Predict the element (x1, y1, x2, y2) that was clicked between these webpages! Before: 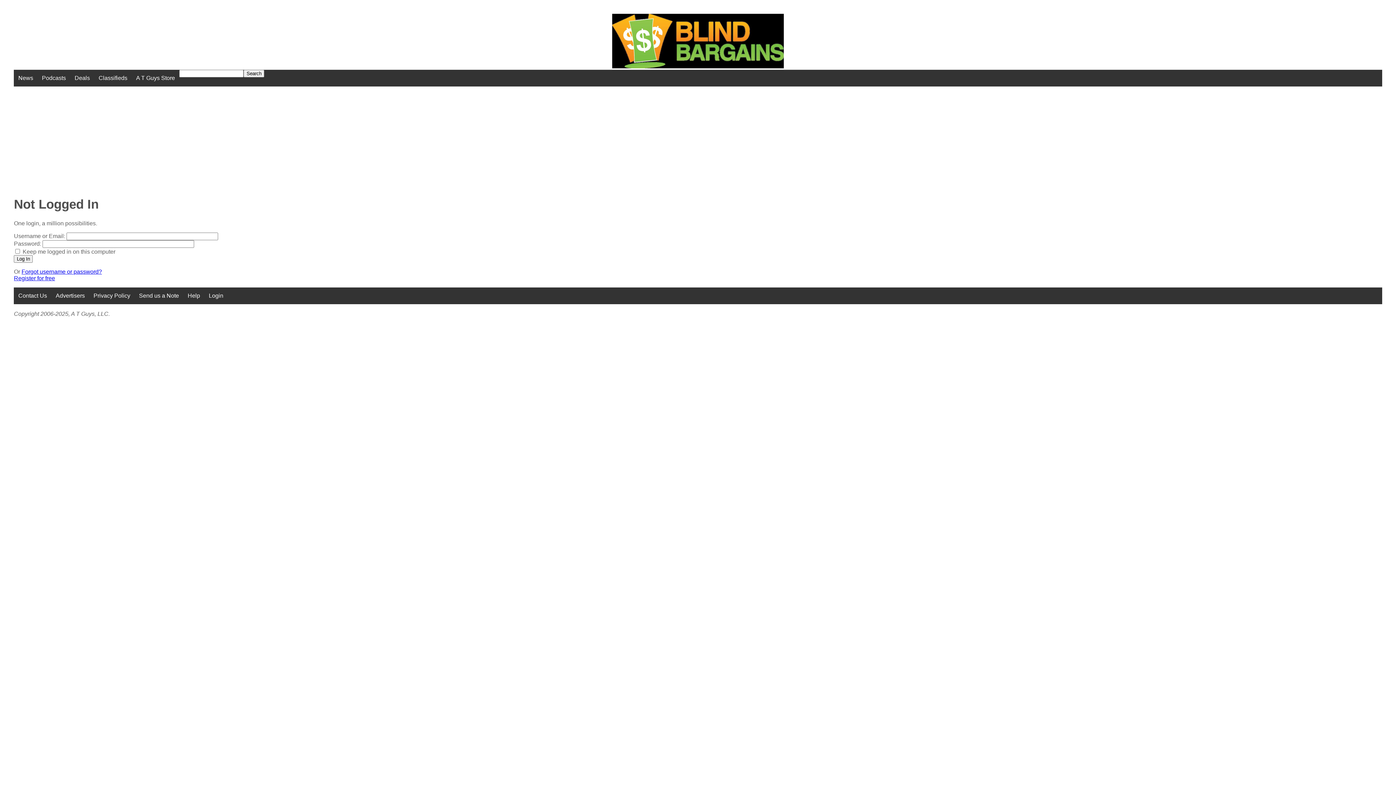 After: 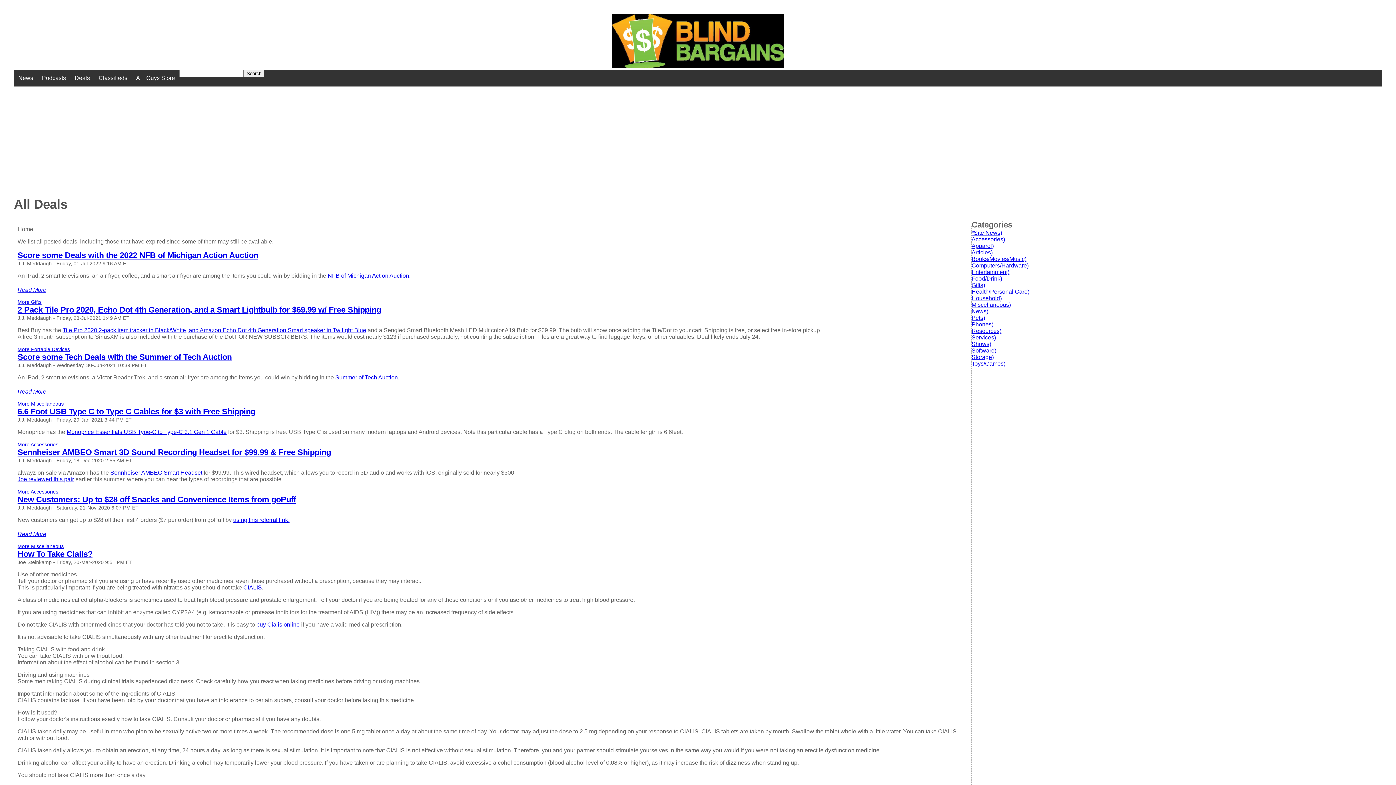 Action: bbox: (70, 69, 94, 86) label: Deals